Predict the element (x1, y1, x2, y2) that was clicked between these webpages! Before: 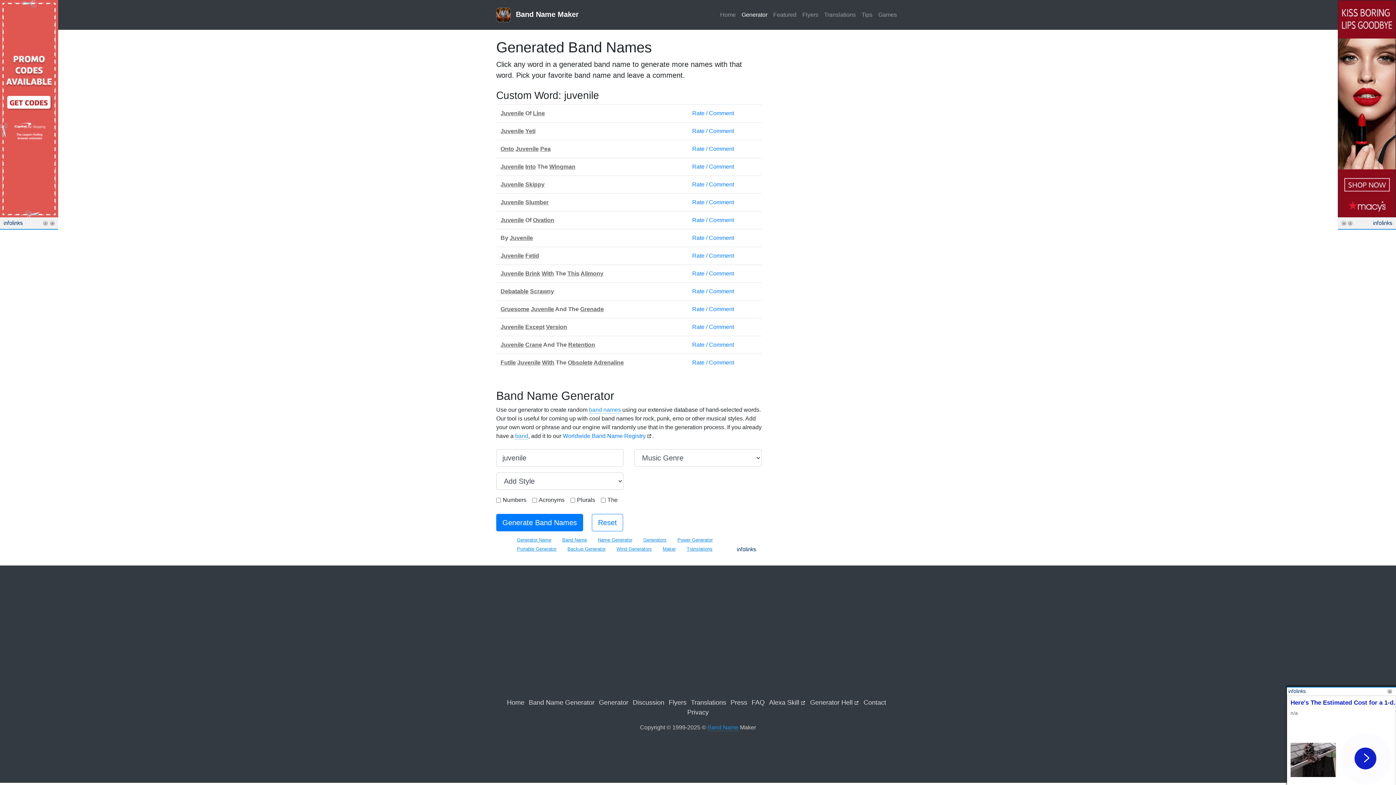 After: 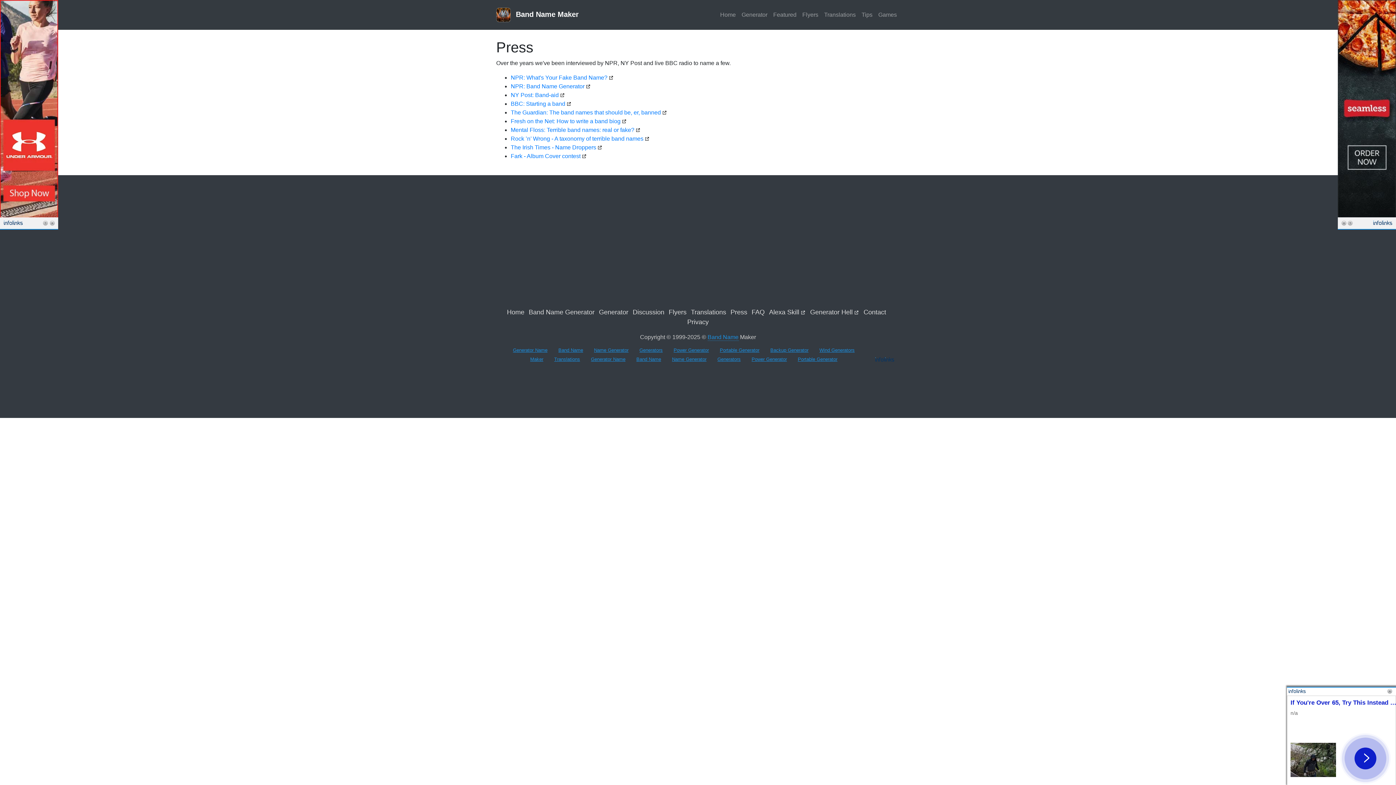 Action: bbox: (730, 699, 747, 706) label: Press